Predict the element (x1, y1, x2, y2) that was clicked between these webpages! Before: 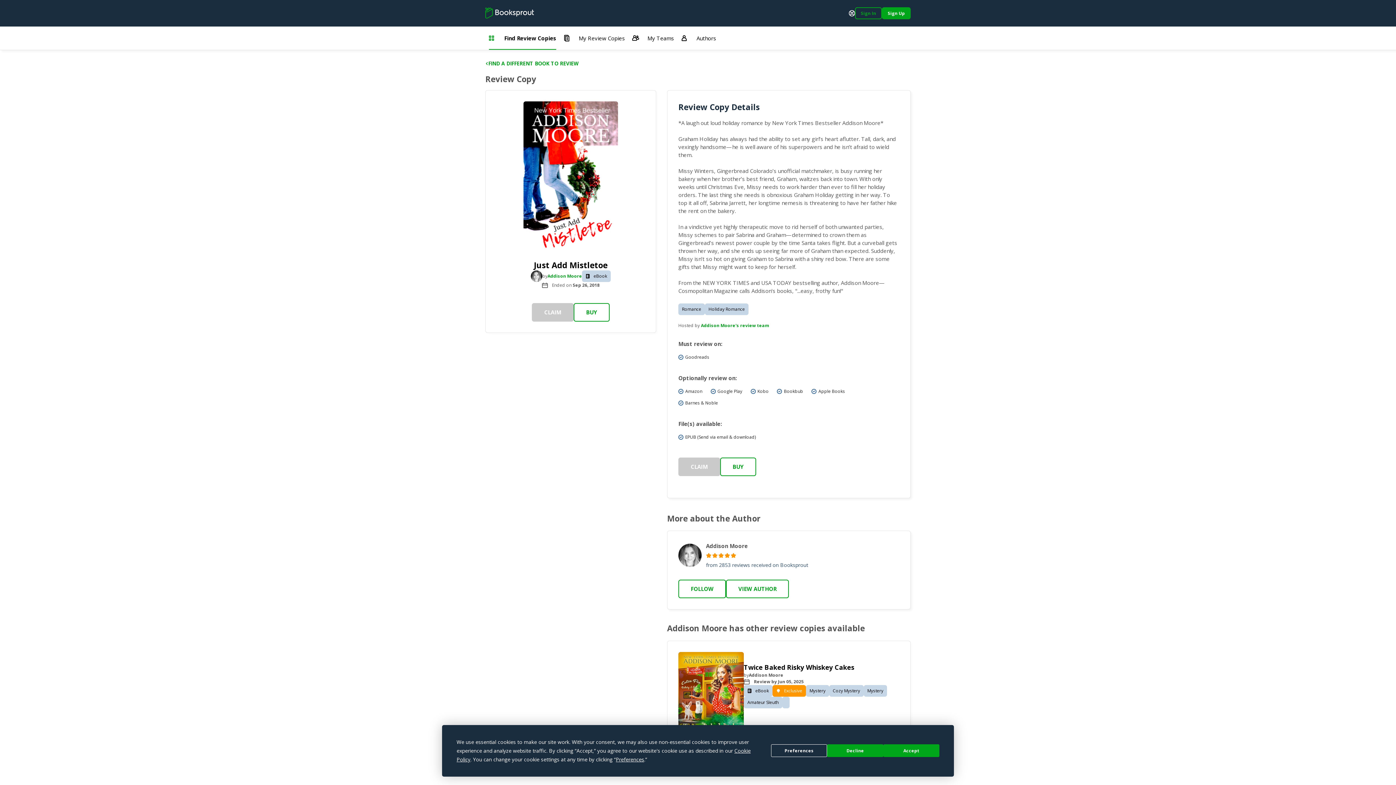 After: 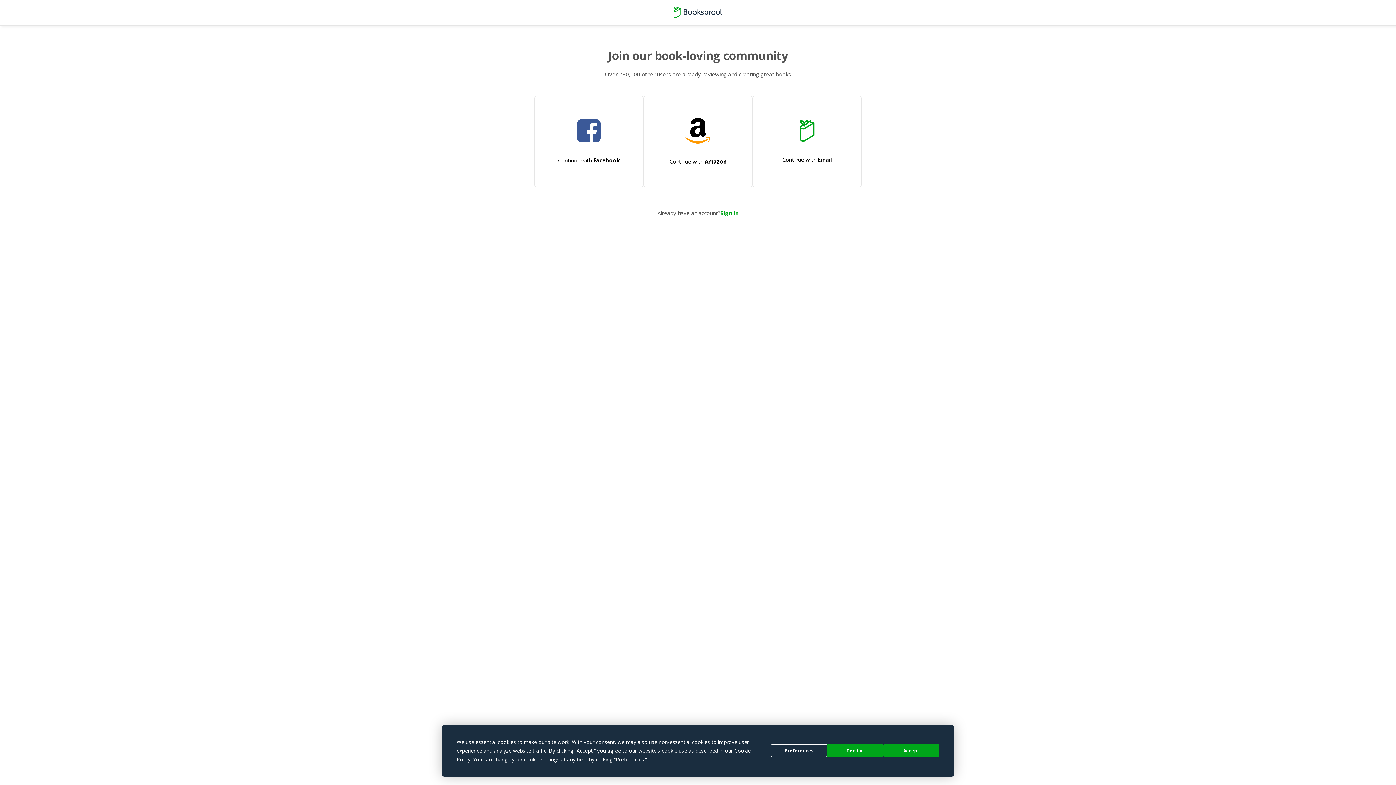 Action: bbox: (882, 7, 910, 19) label: Sign Up